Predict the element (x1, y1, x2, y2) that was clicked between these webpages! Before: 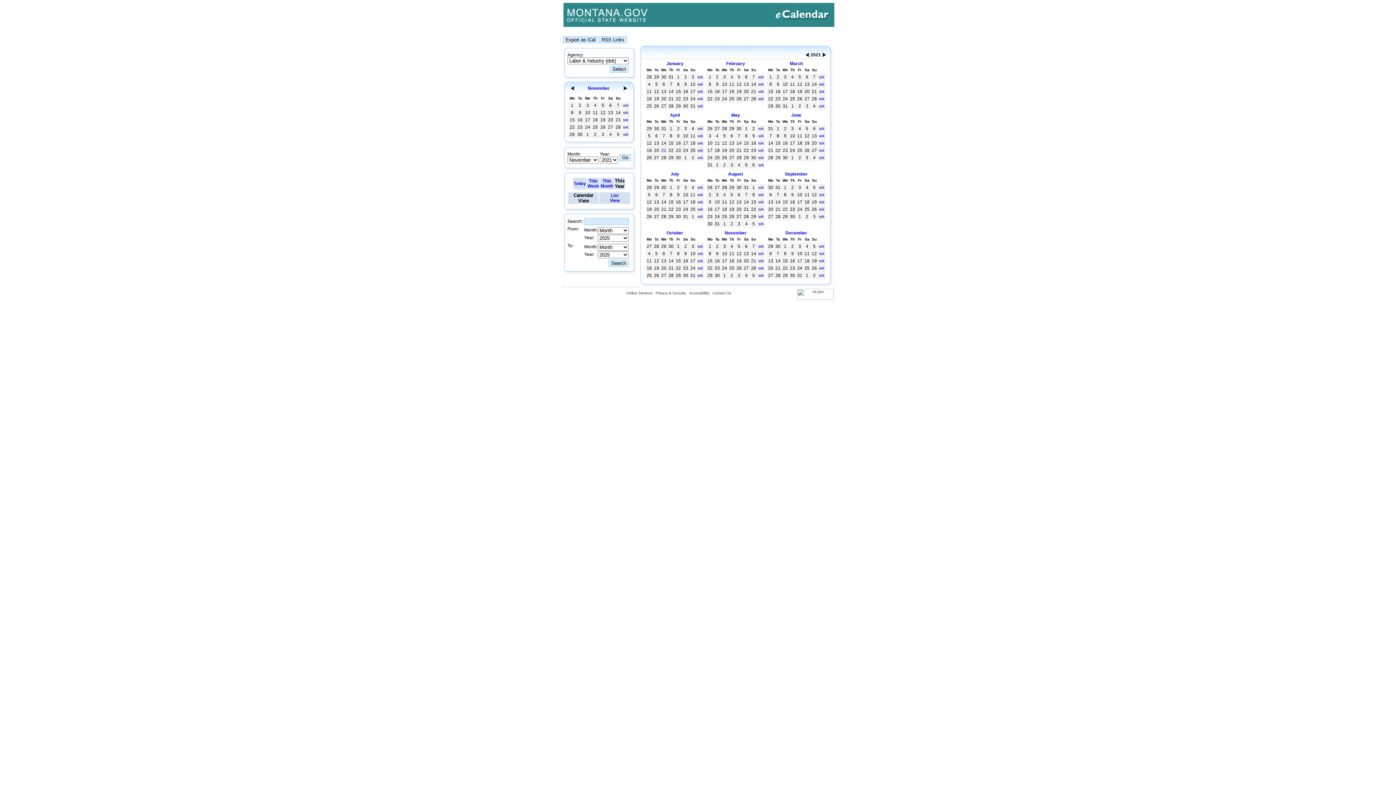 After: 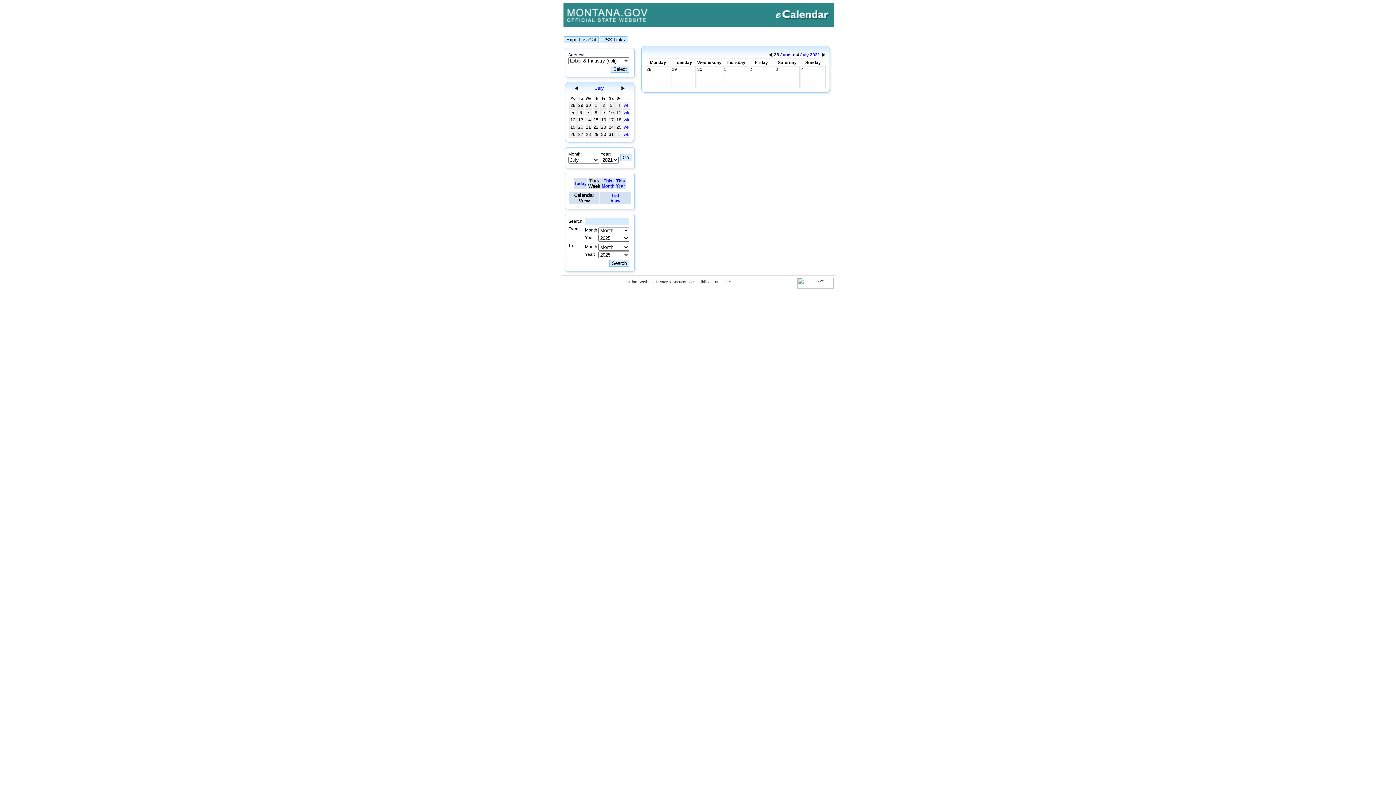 Action: bbox: (697, 185, 703, 190) label: wk